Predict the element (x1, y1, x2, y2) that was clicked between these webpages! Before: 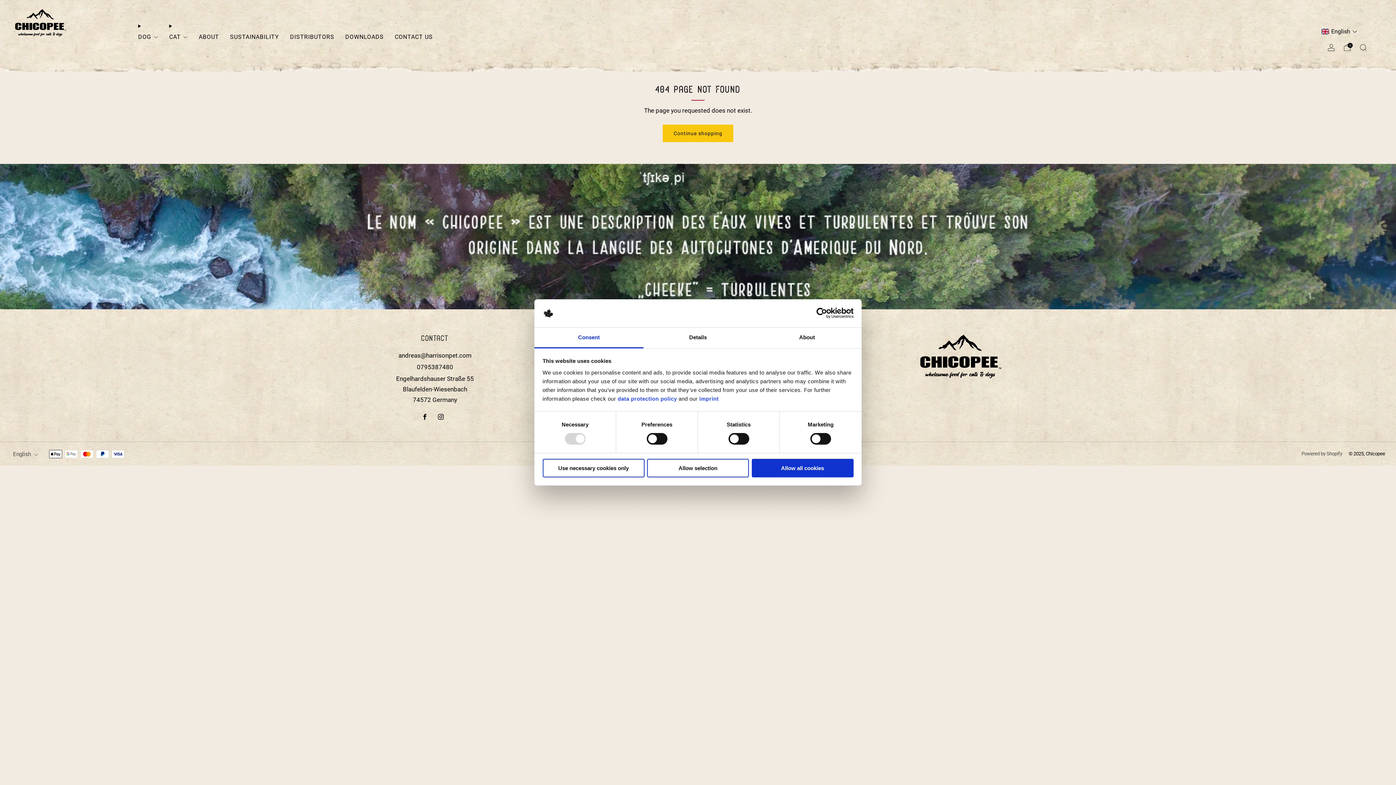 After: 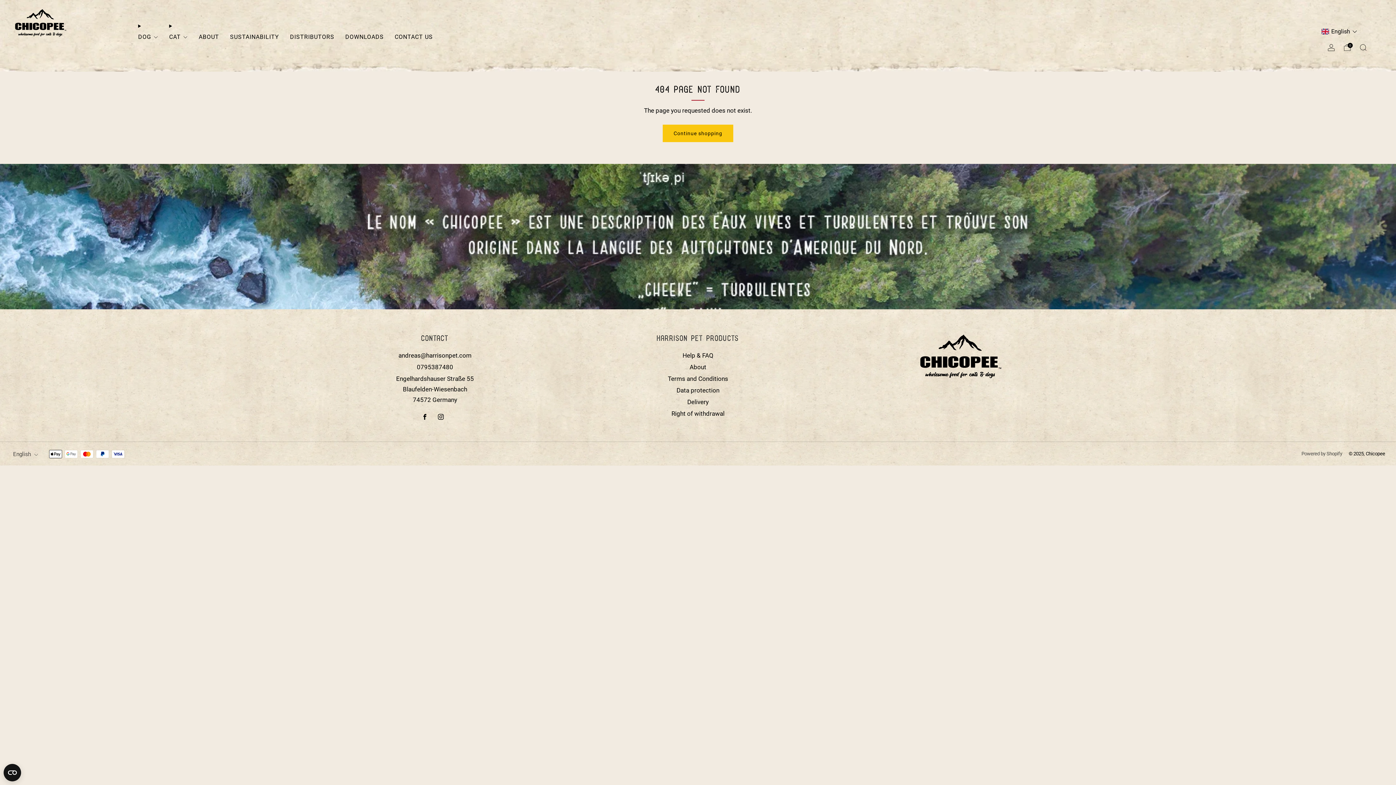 Action: bbox: (647, 458, 749, 477) label: Allow selection